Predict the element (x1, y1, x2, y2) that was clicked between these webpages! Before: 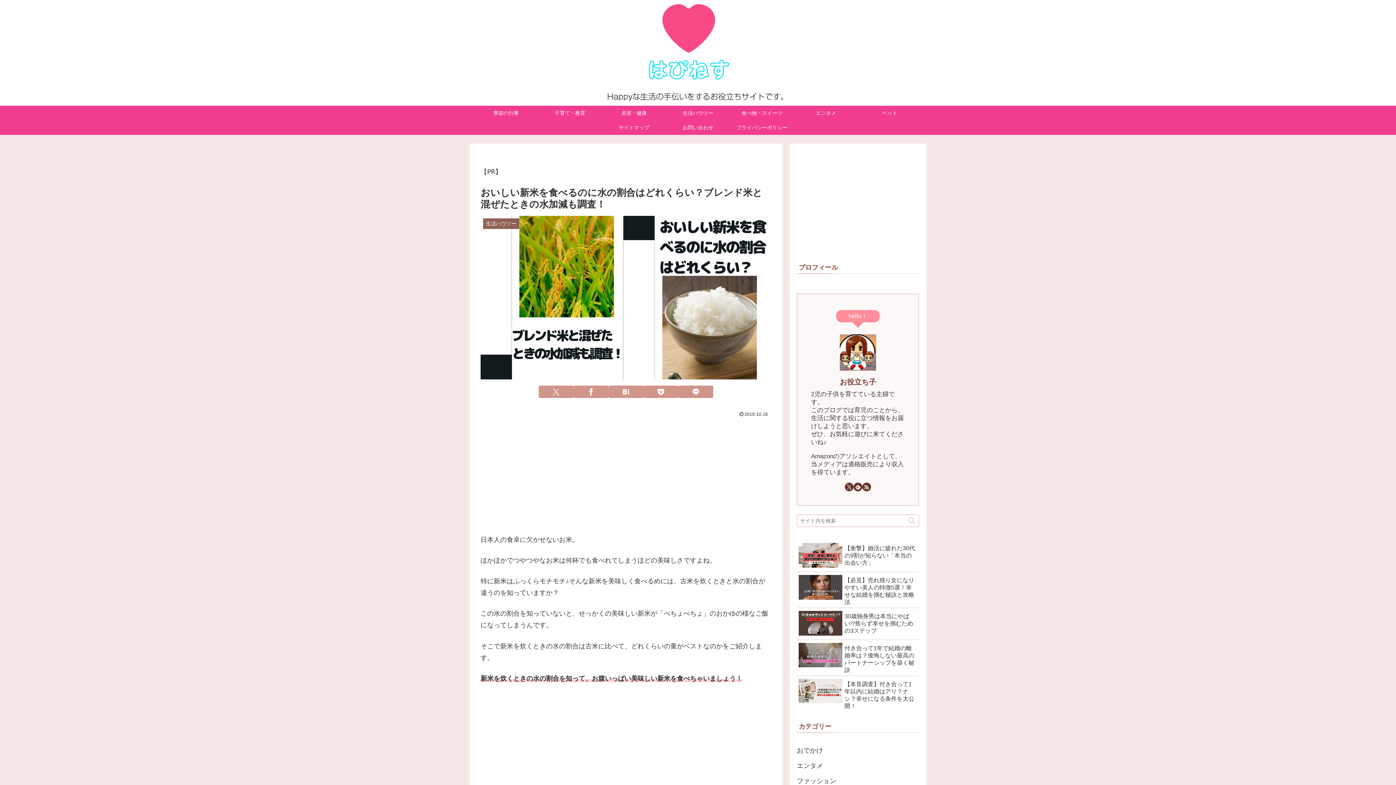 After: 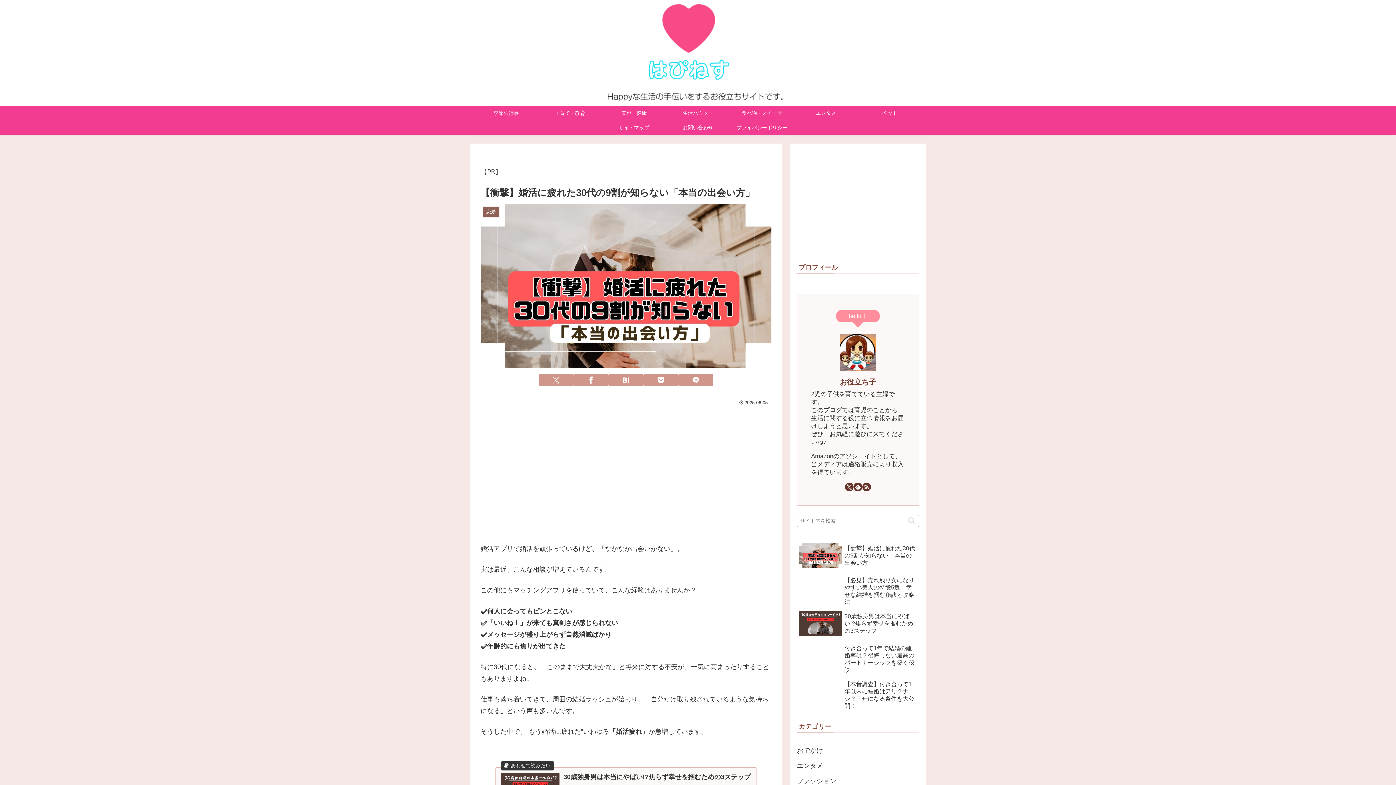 Action: label: 【衝撃】婚活に疲れた30代の9割が知らない「本当の出会い方」 bbox: (797, 540, 919, 572)